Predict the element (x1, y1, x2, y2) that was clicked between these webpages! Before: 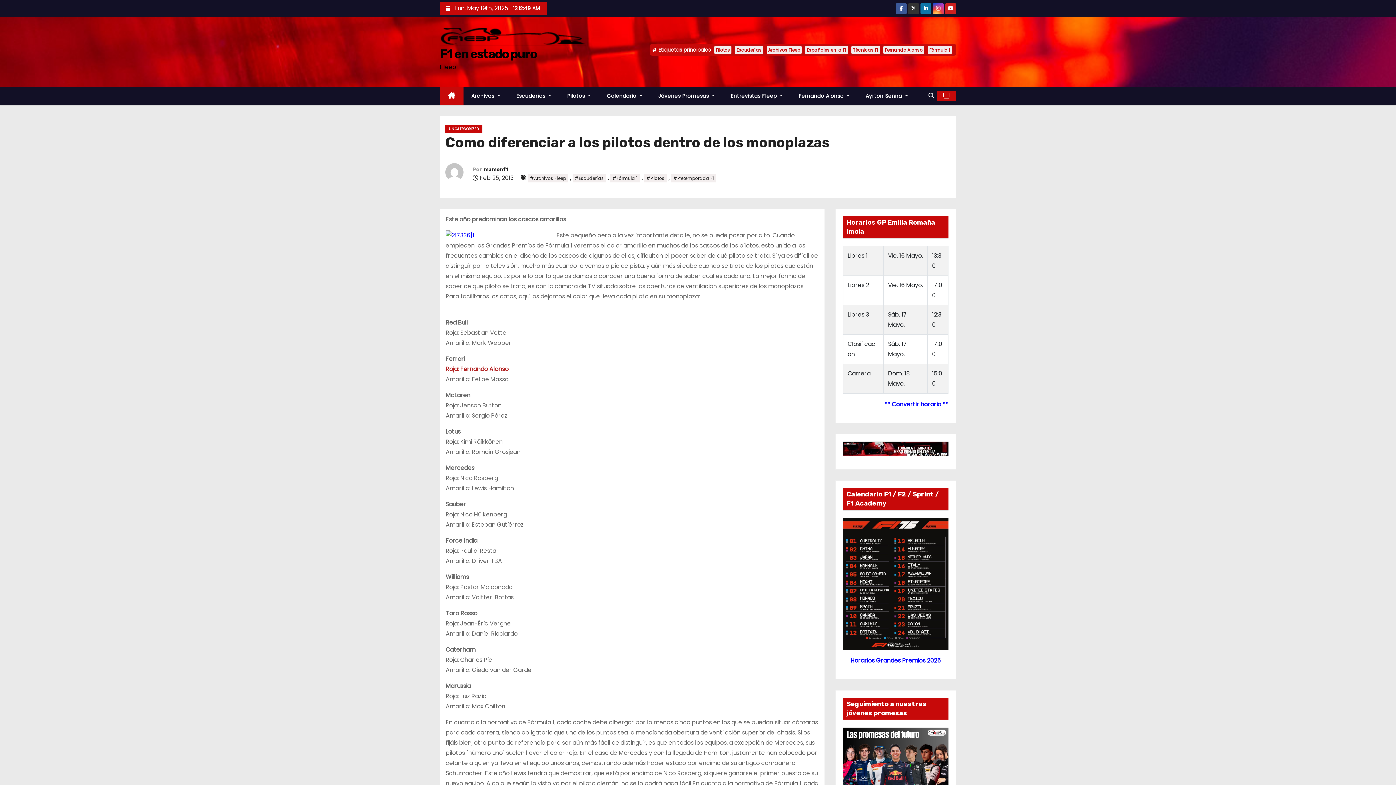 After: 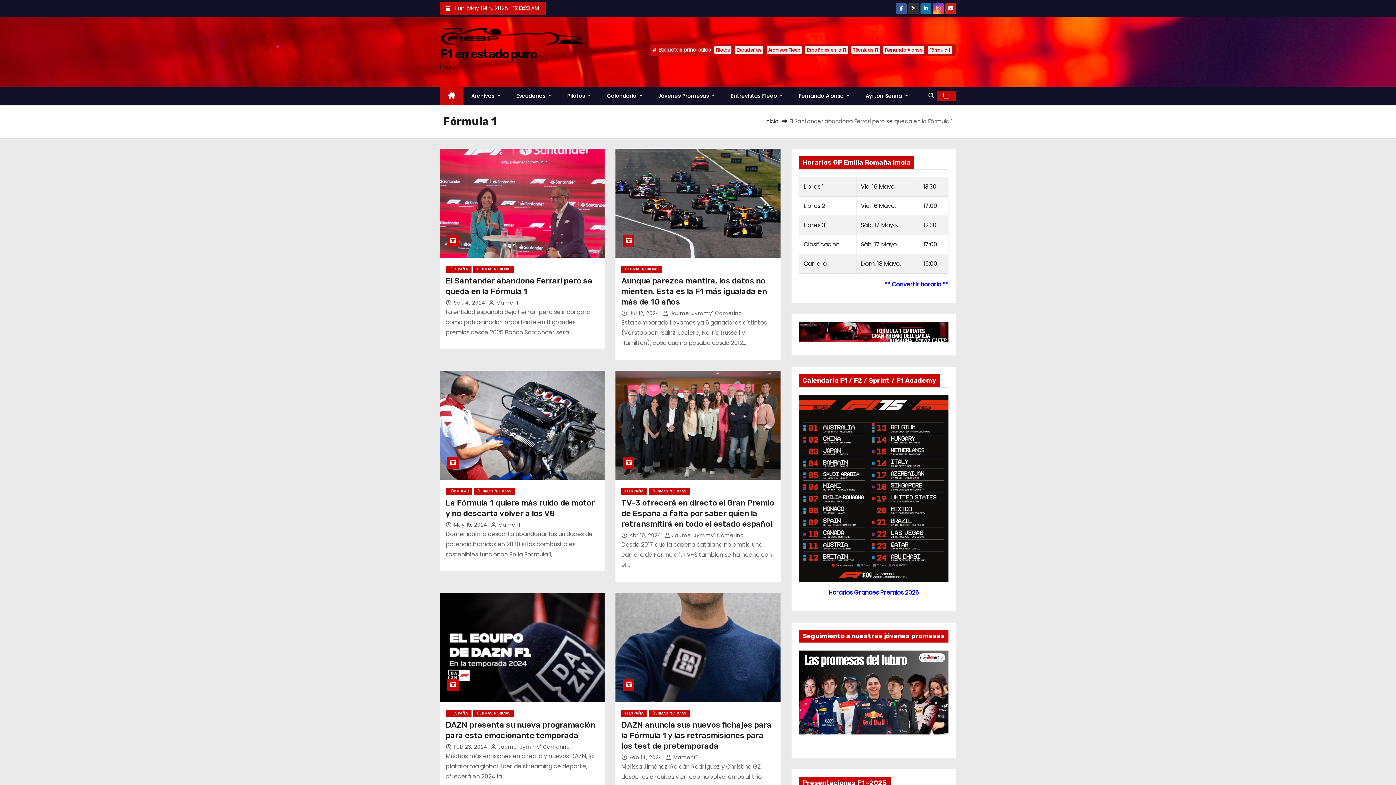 Action: label: #Fórmula 1 bbox: (610, 174, 640, 182)